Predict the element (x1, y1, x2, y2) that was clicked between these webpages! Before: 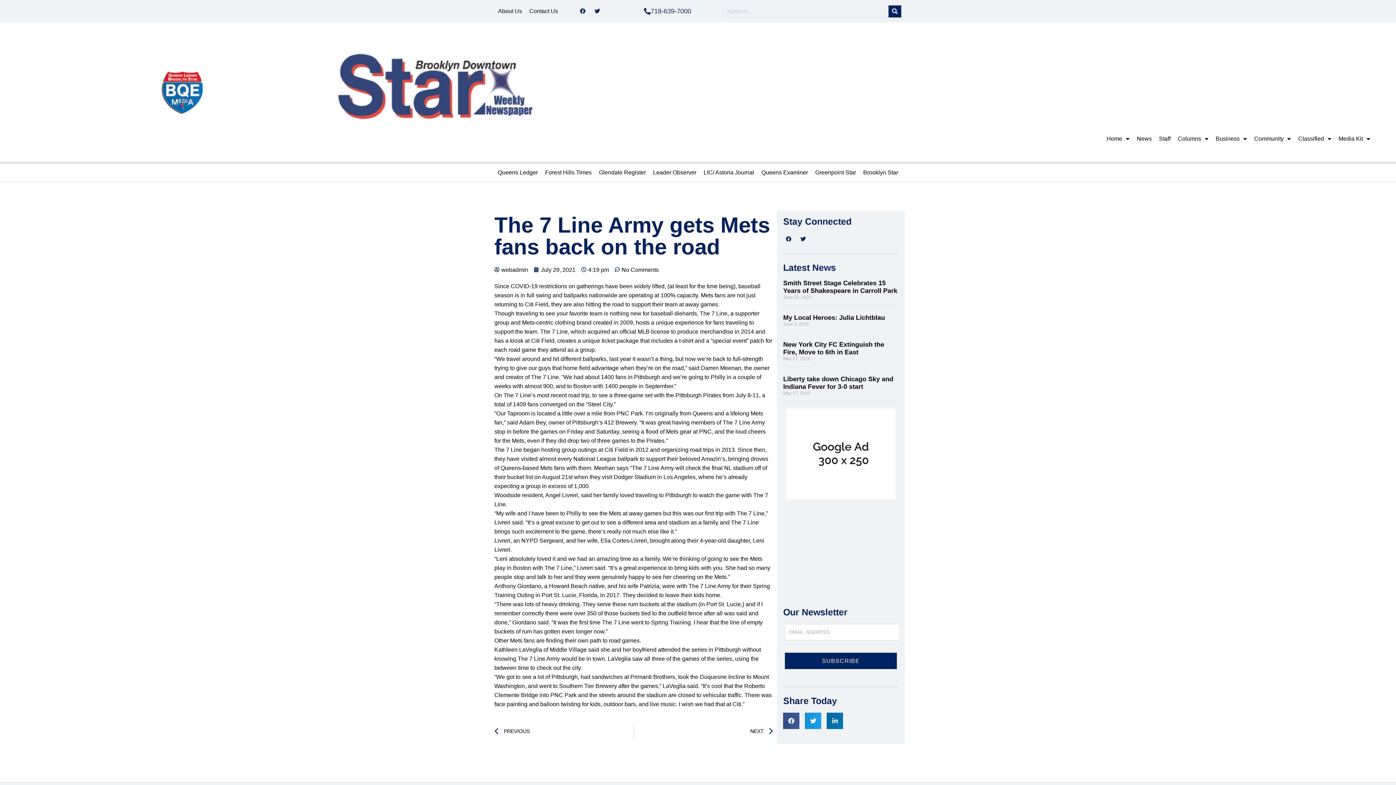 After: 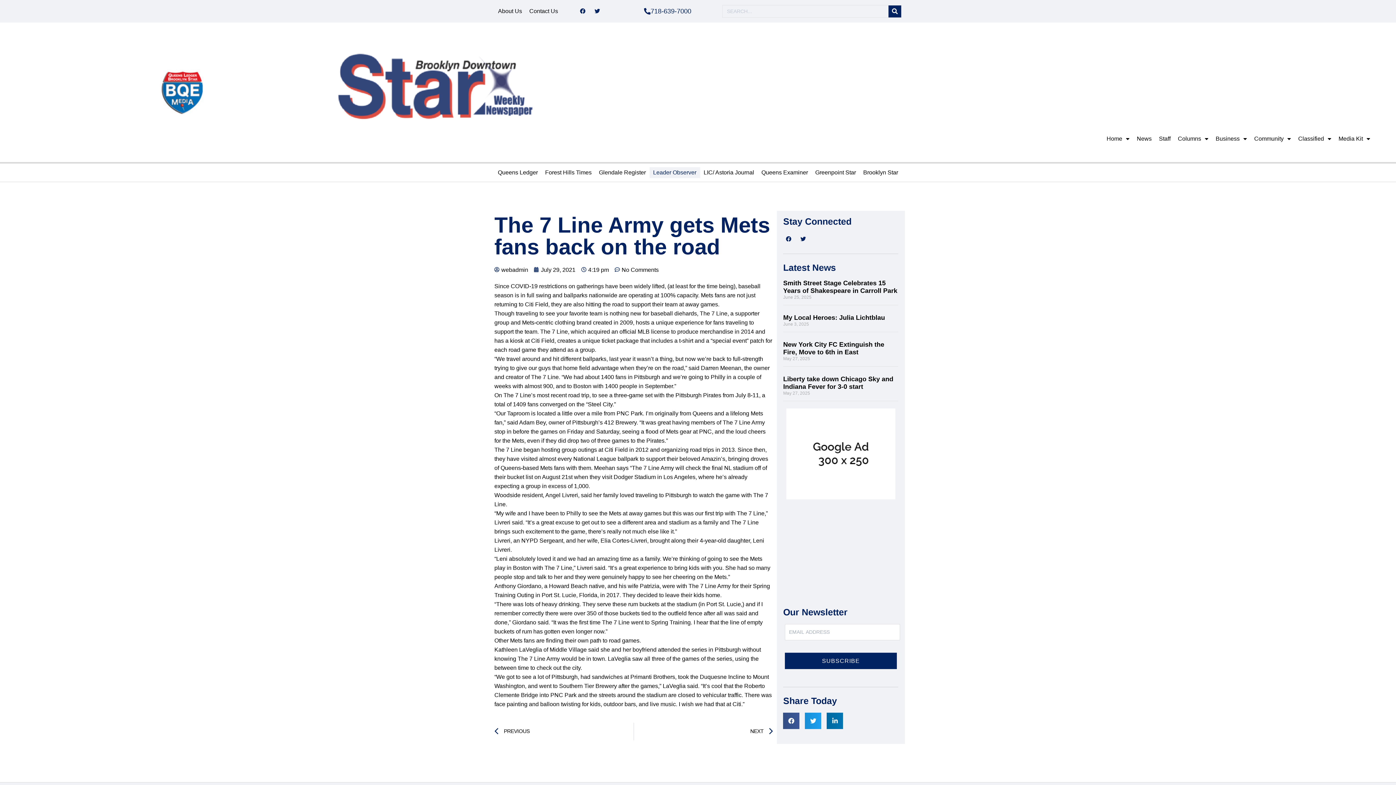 Action: label: Leader Observer bbox: (649, 167, 700, 178)